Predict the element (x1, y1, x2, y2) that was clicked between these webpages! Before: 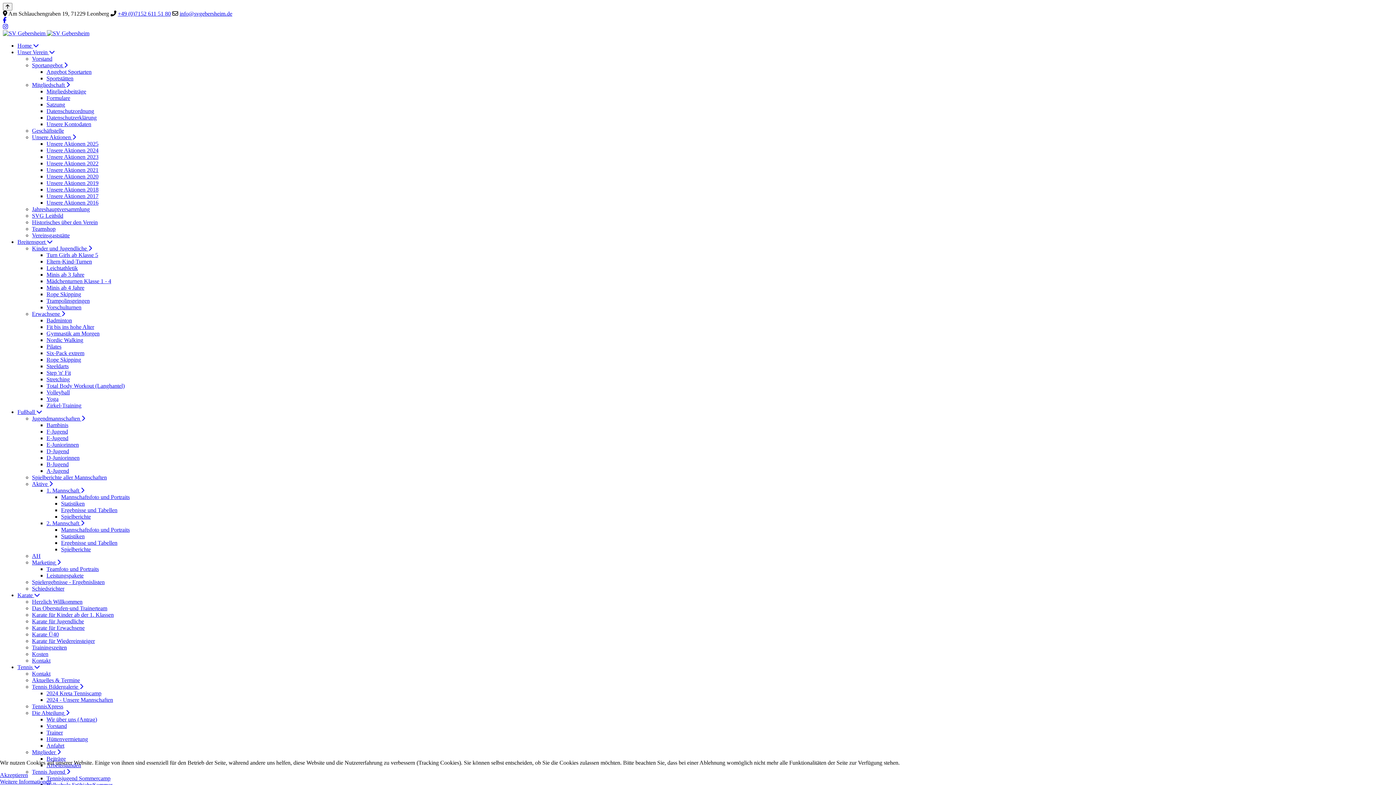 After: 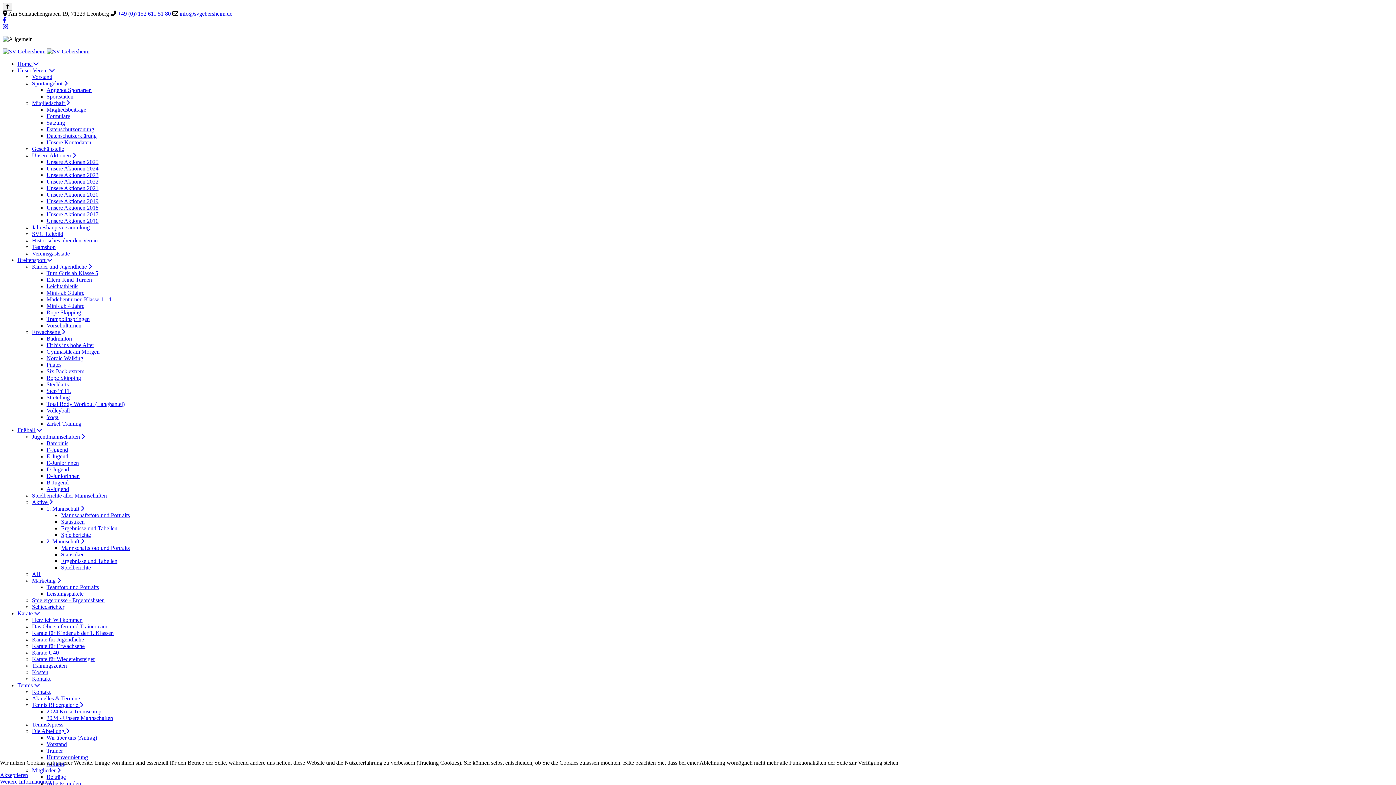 Action: label: Unsere Aktionen 2019 bbox: (46, 180, 98, 186)